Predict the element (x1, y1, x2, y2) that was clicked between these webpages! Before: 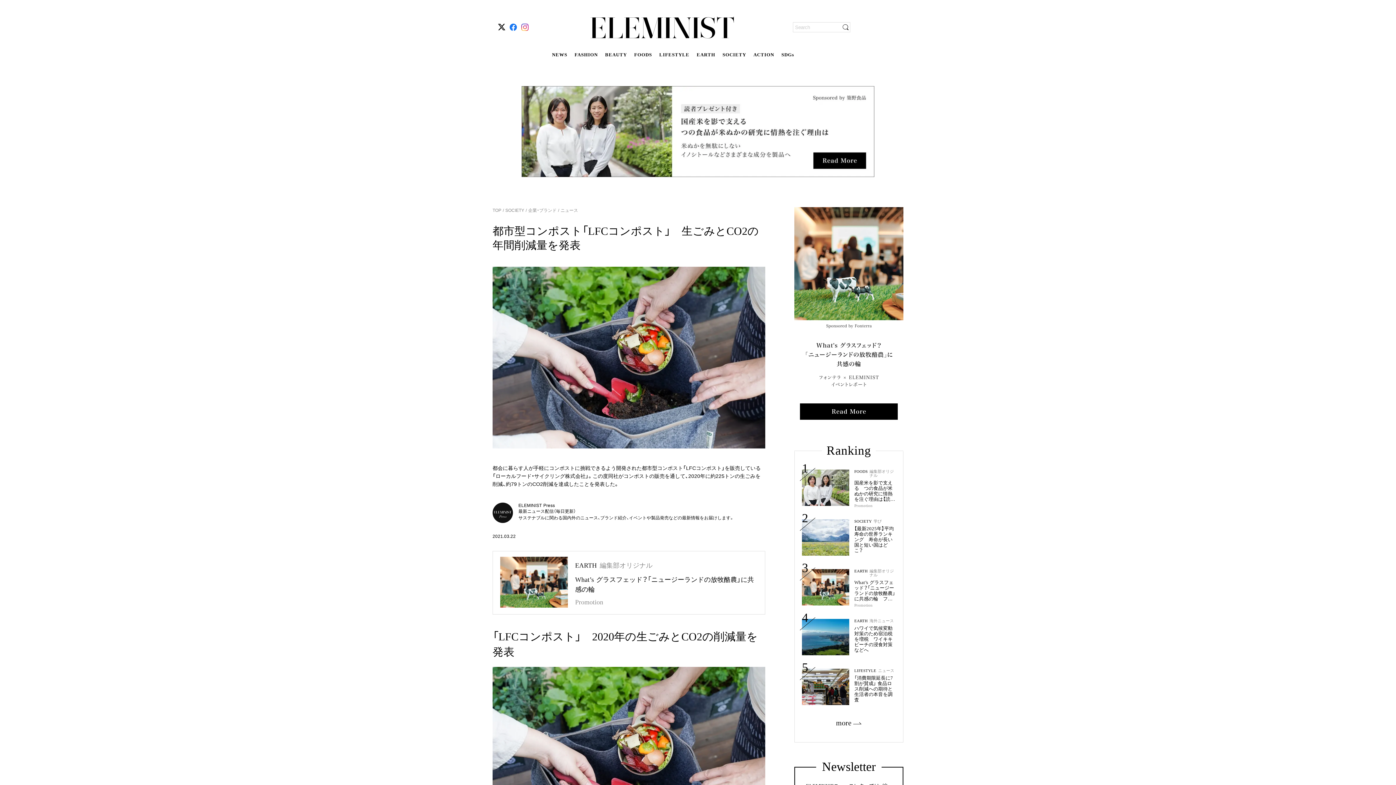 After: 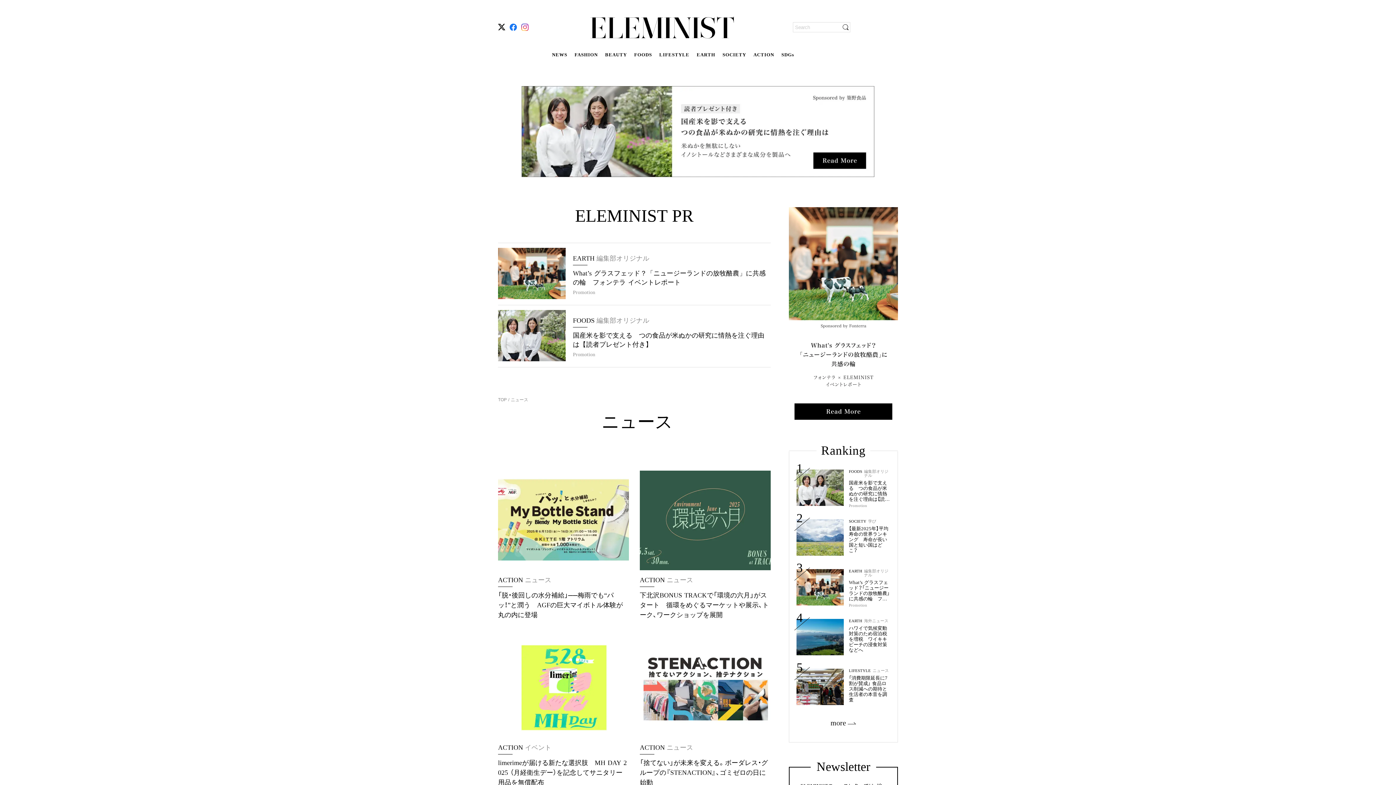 Action: label:  ニュース bbox: (559, 208, 578, 213)